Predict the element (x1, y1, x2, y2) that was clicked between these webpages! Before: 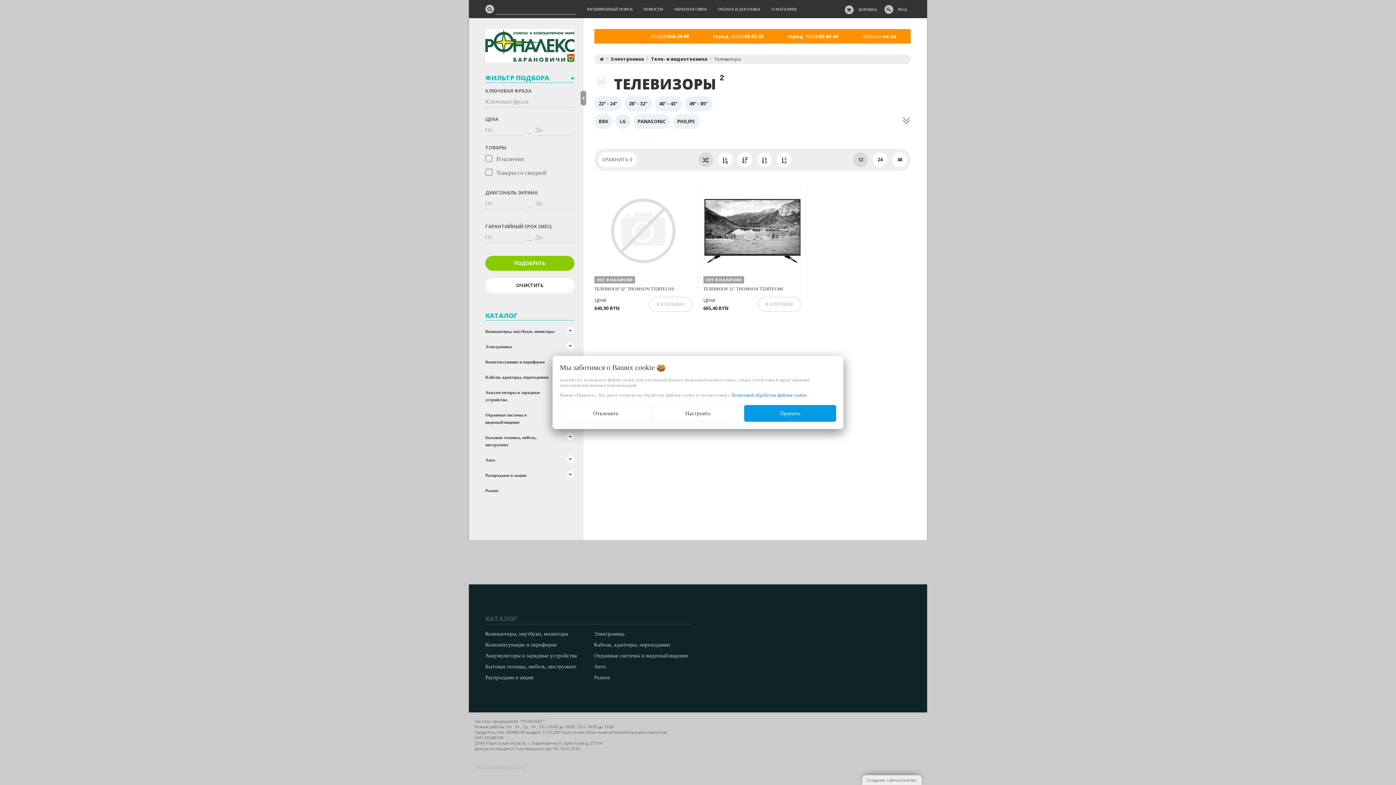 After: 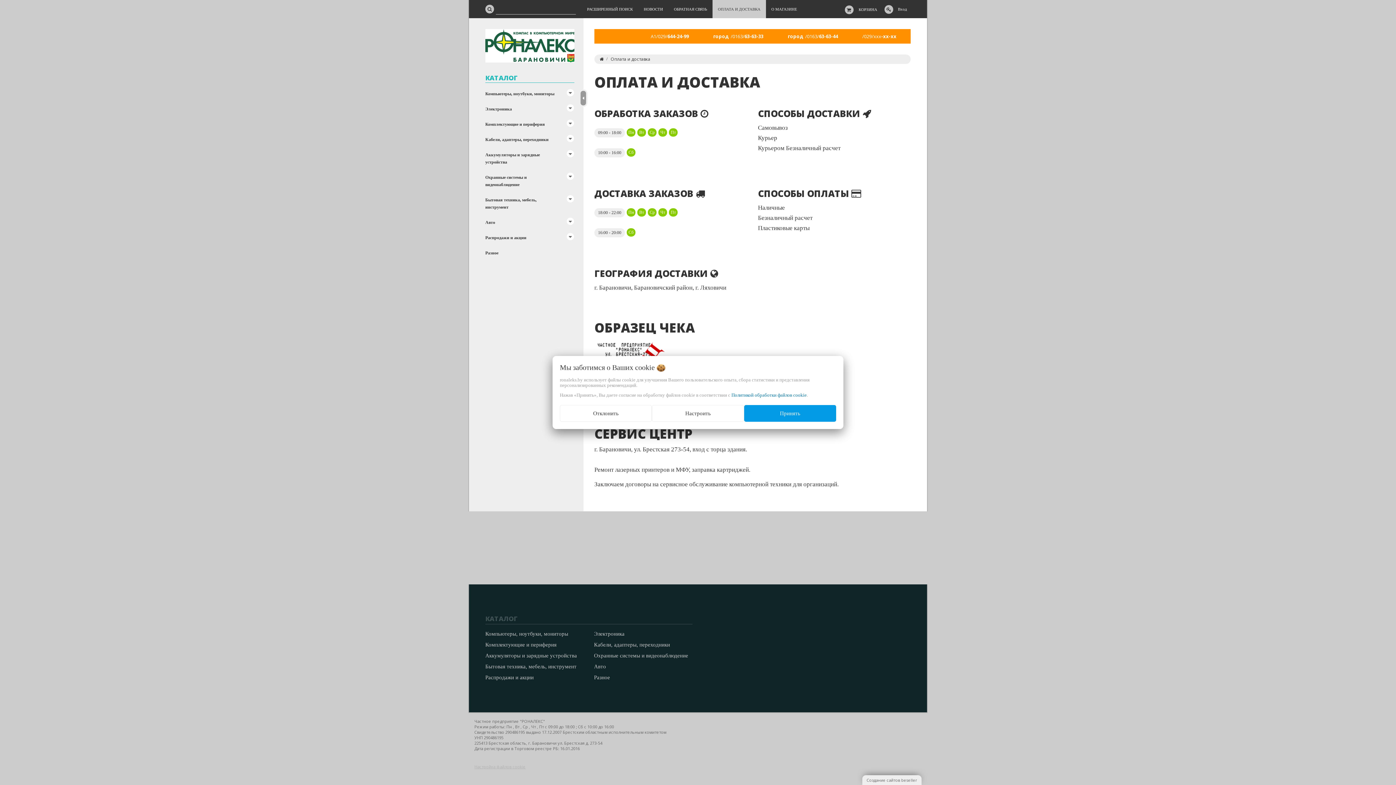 Action: bbox: (712, 0, 766, 18) label: ОПЛАТА И ДОСТАВКА